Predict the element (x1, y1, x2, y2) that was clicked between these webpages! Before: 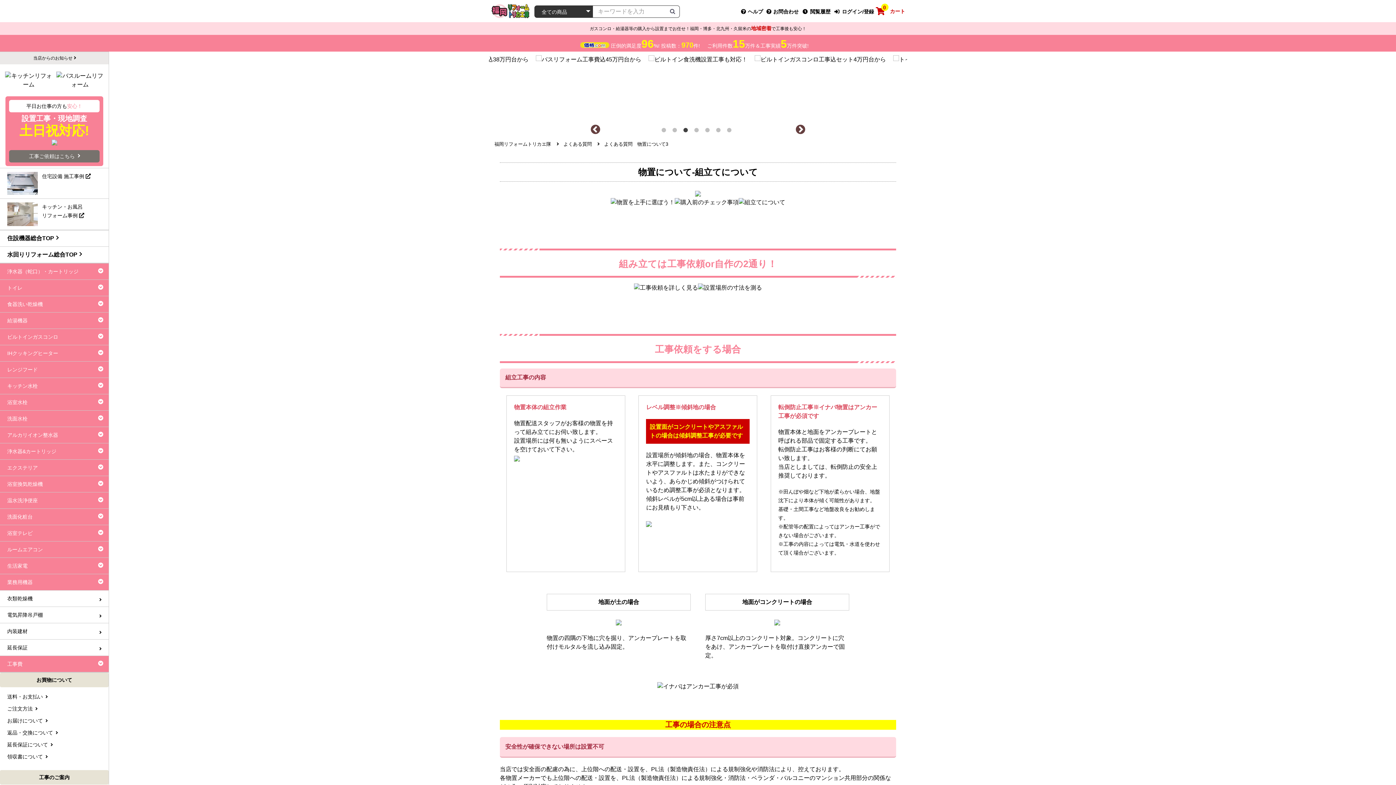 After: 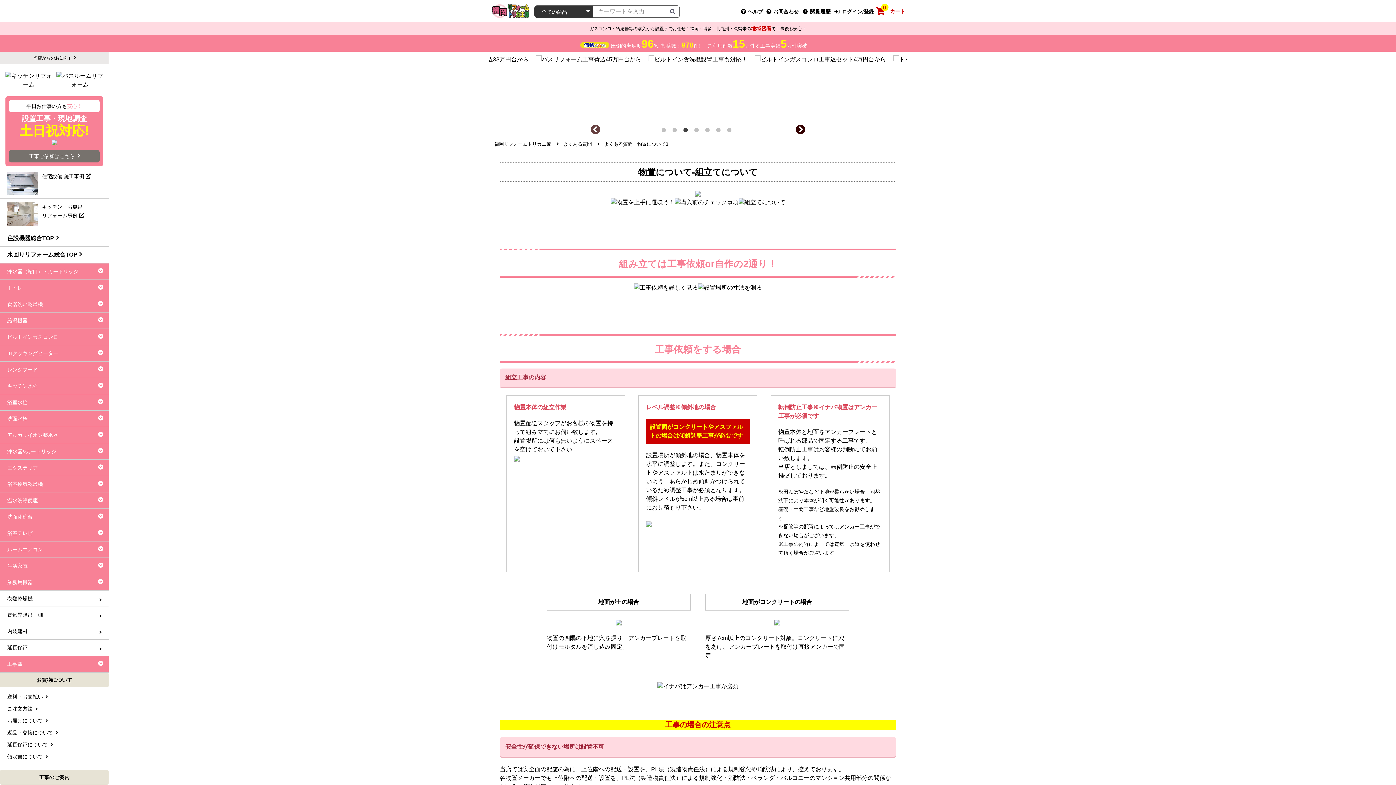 Action: bbox: (794, 123, 807, 136) label: Next